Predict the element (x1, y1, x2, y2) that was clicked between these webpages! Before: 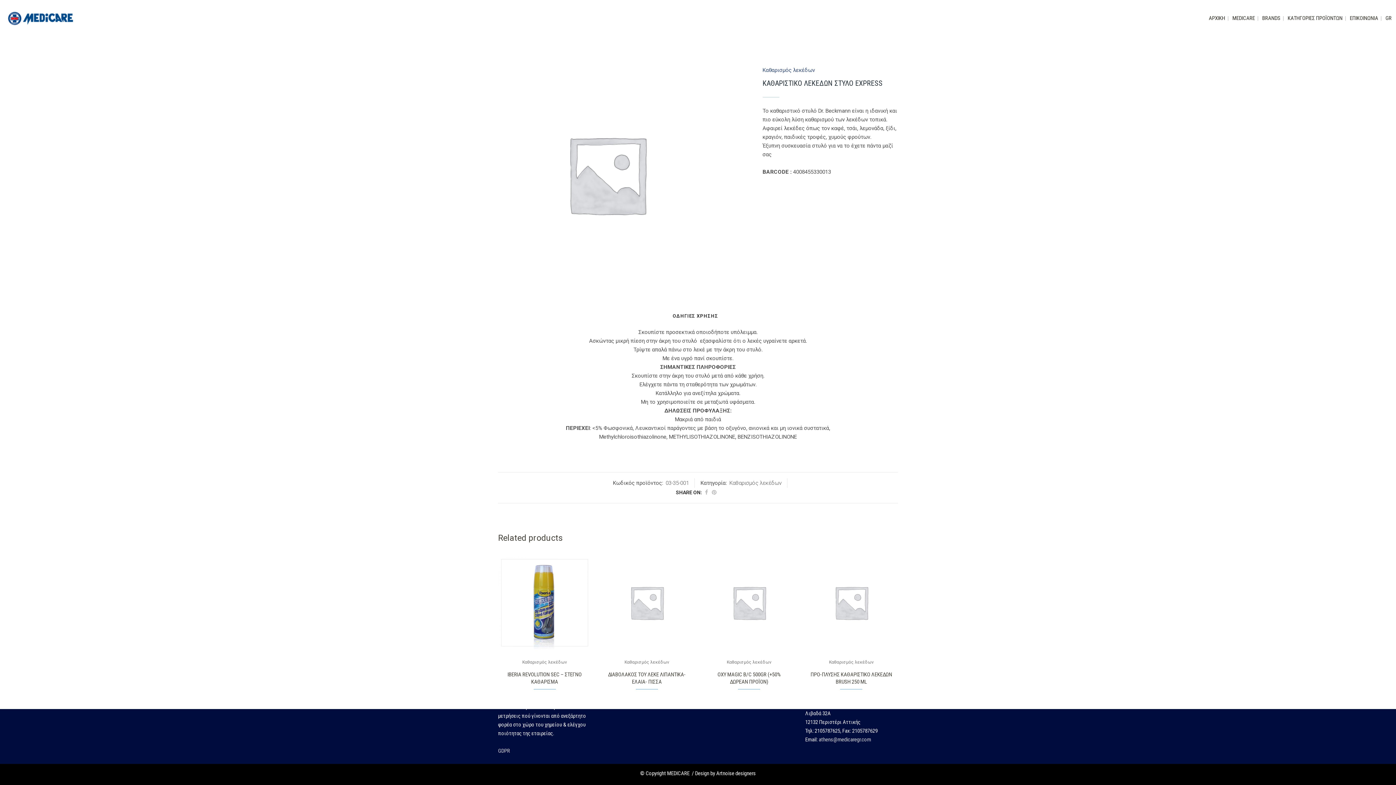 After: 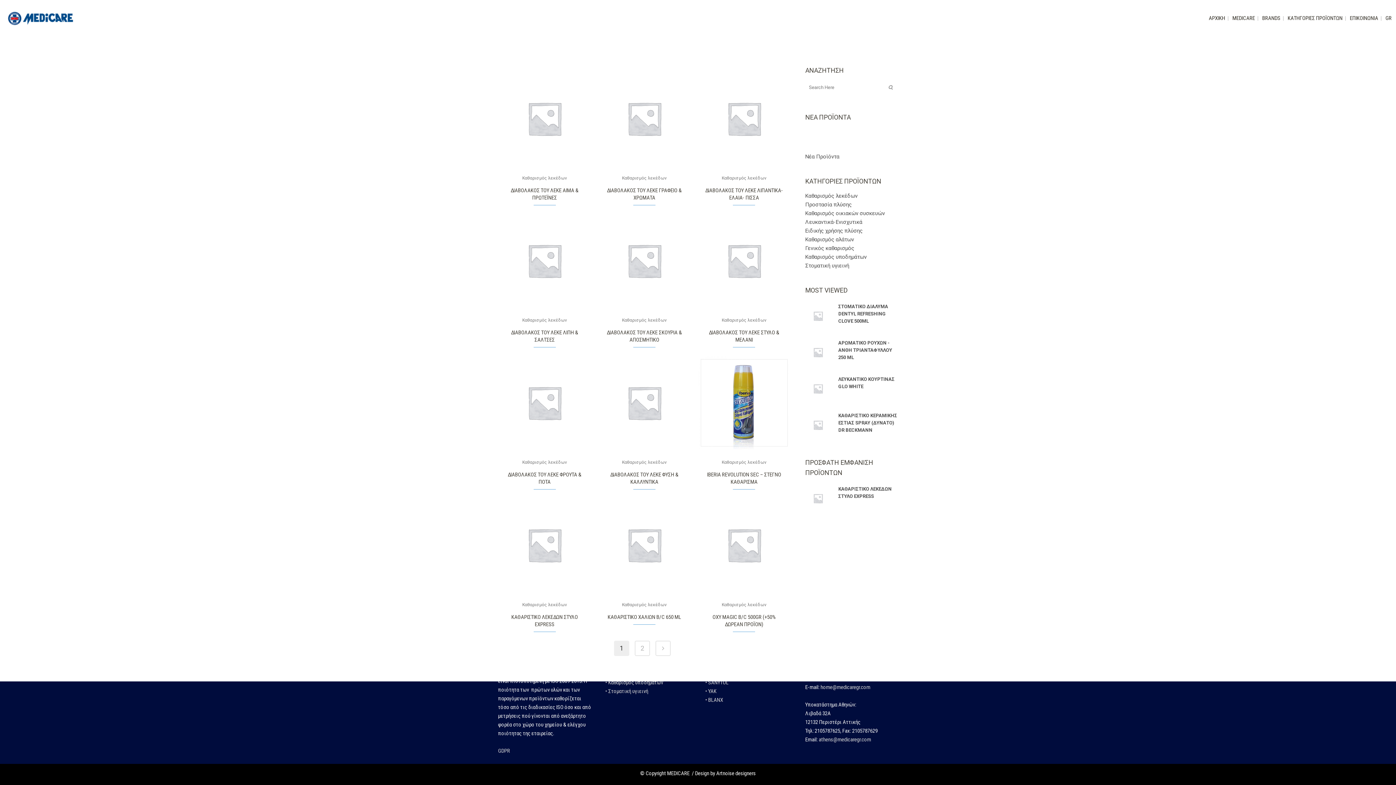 Action: bbox: (624, 660, 669, 665) label: Καθαρισμός λεκέδων